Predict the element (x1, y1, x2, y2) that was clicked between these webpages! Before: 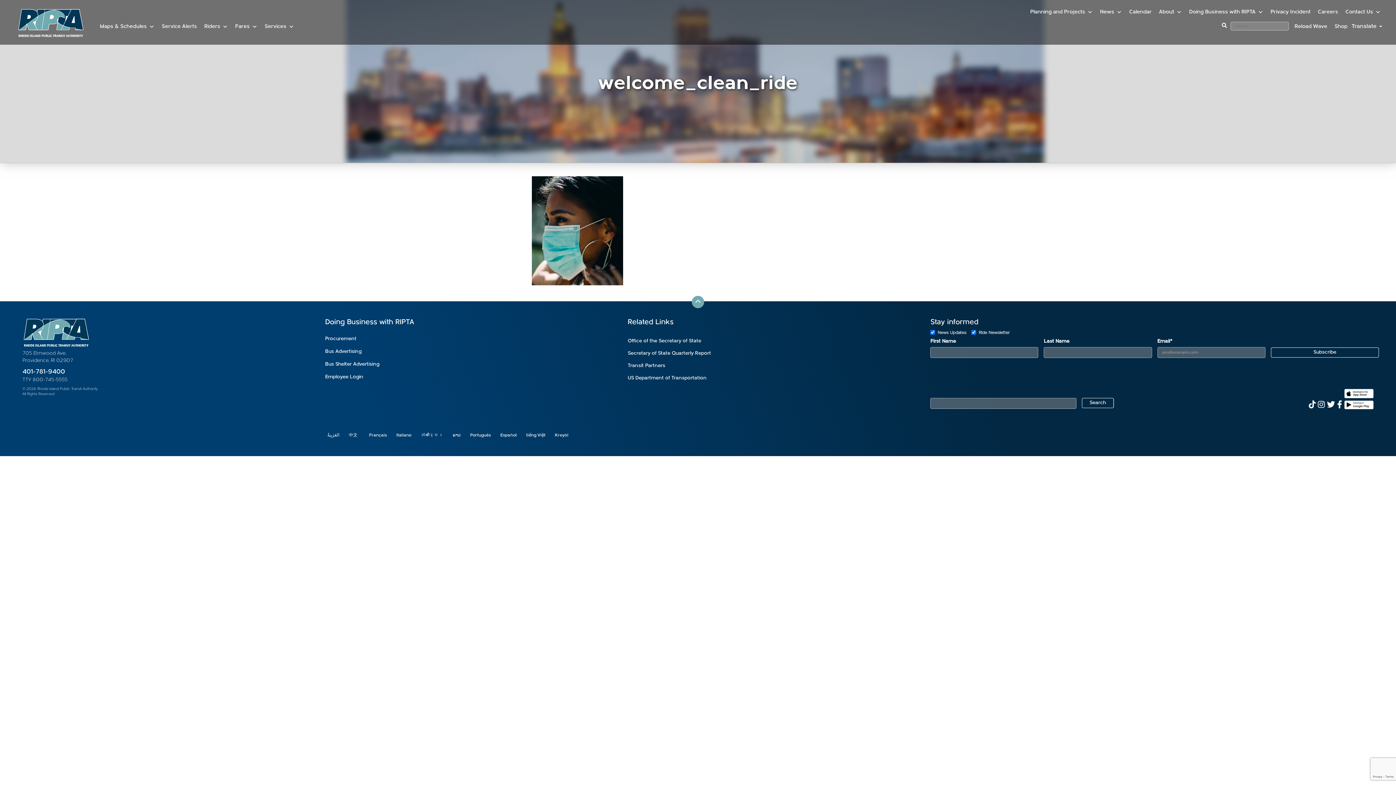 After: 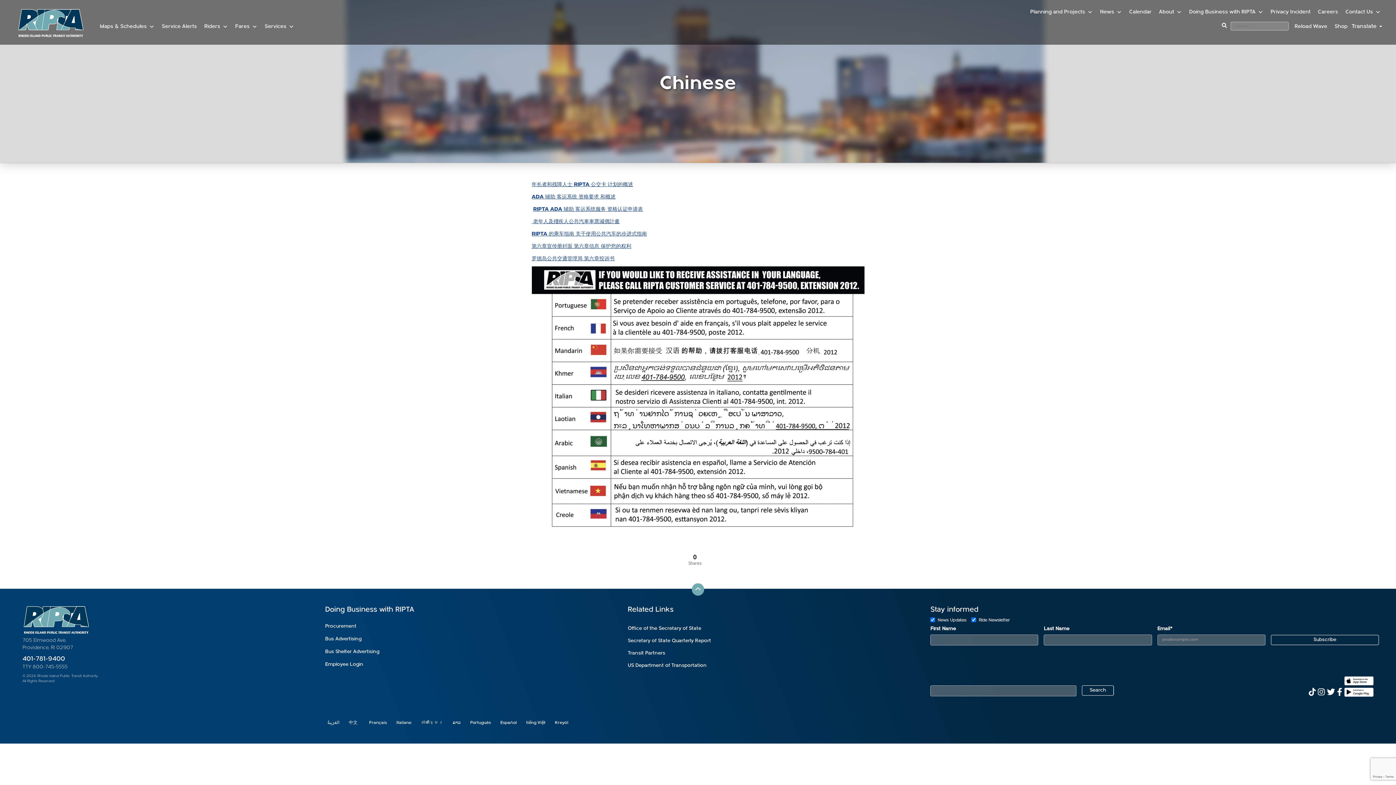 Action: bbox: (357, 432, 359, 438) label:  